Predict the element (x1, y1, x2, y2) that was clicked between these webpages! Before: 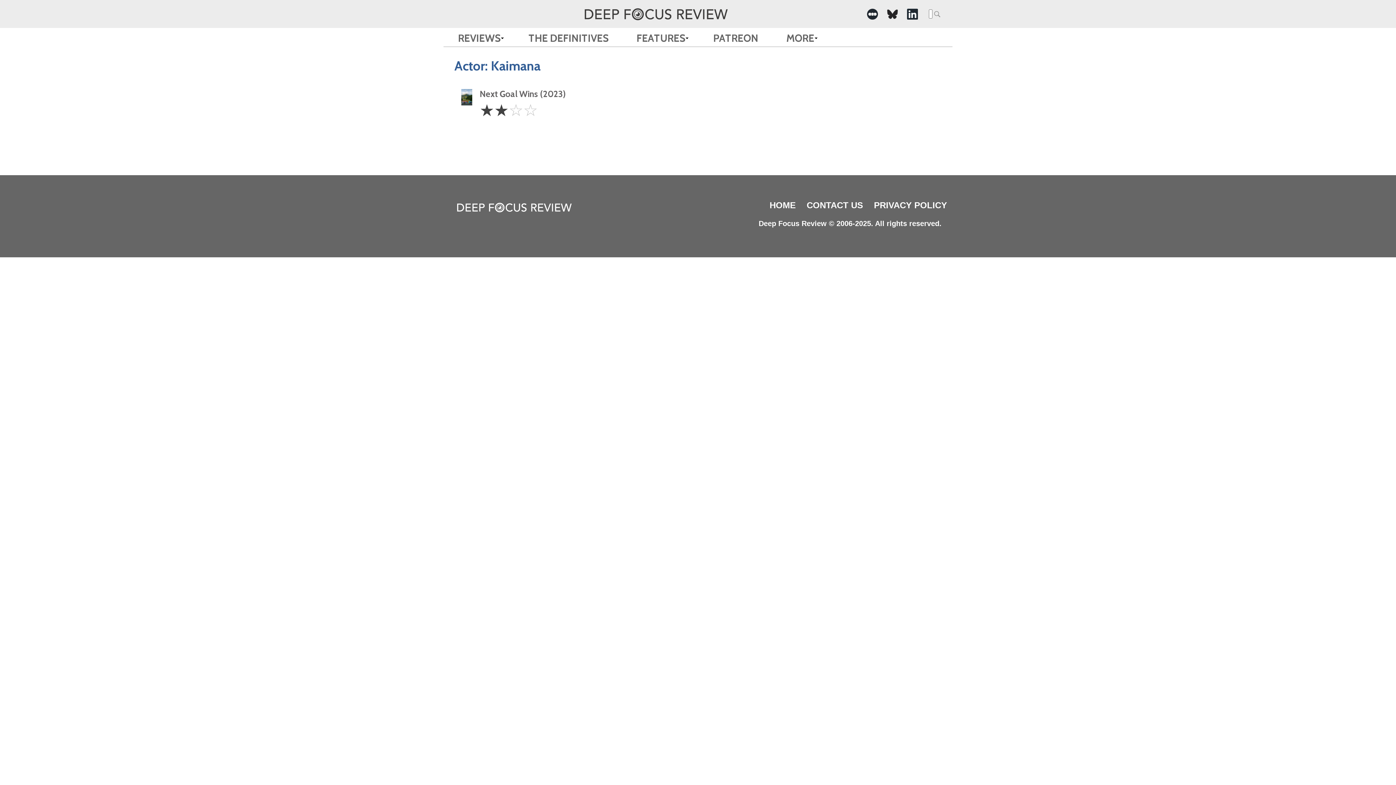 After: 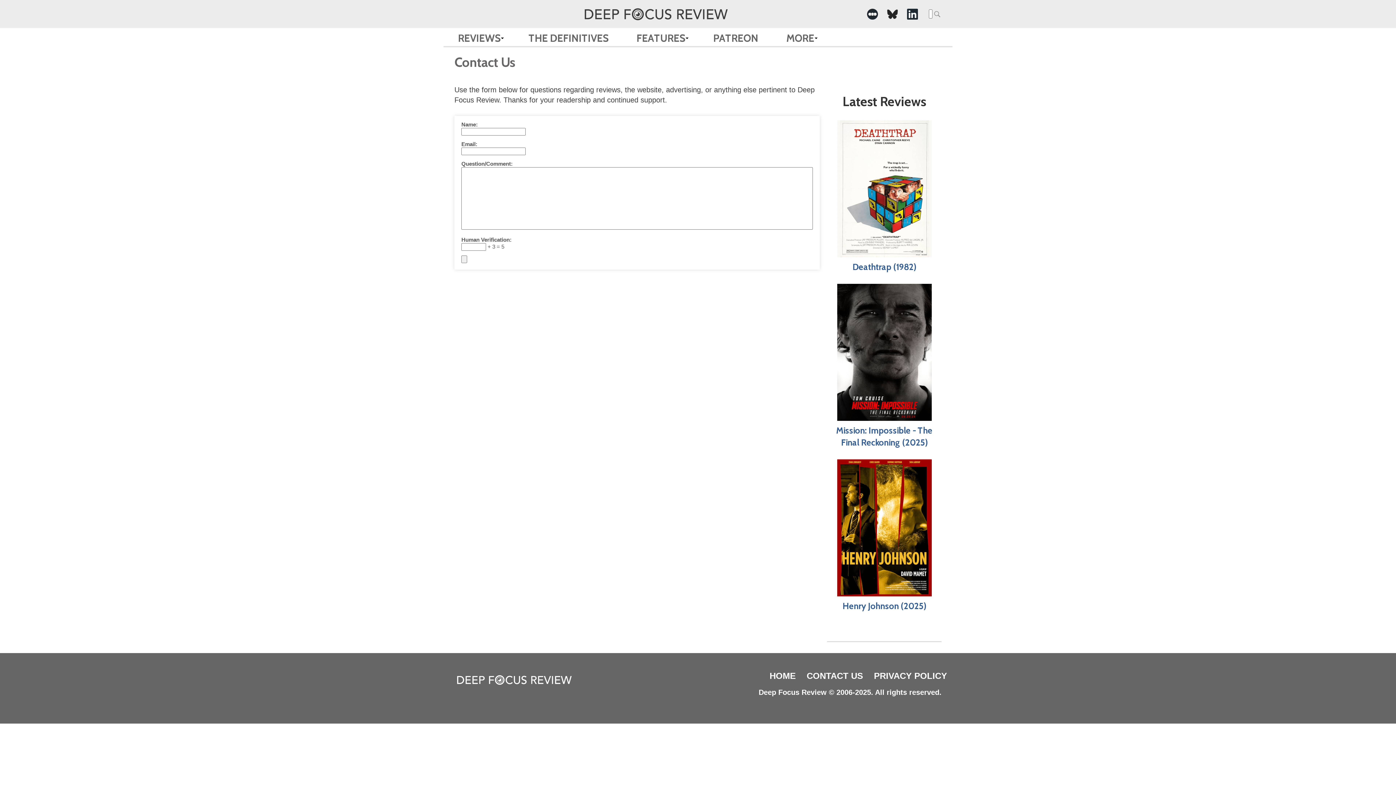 Action: label: CONTACT US bbox: (806, 200, 863, 210)